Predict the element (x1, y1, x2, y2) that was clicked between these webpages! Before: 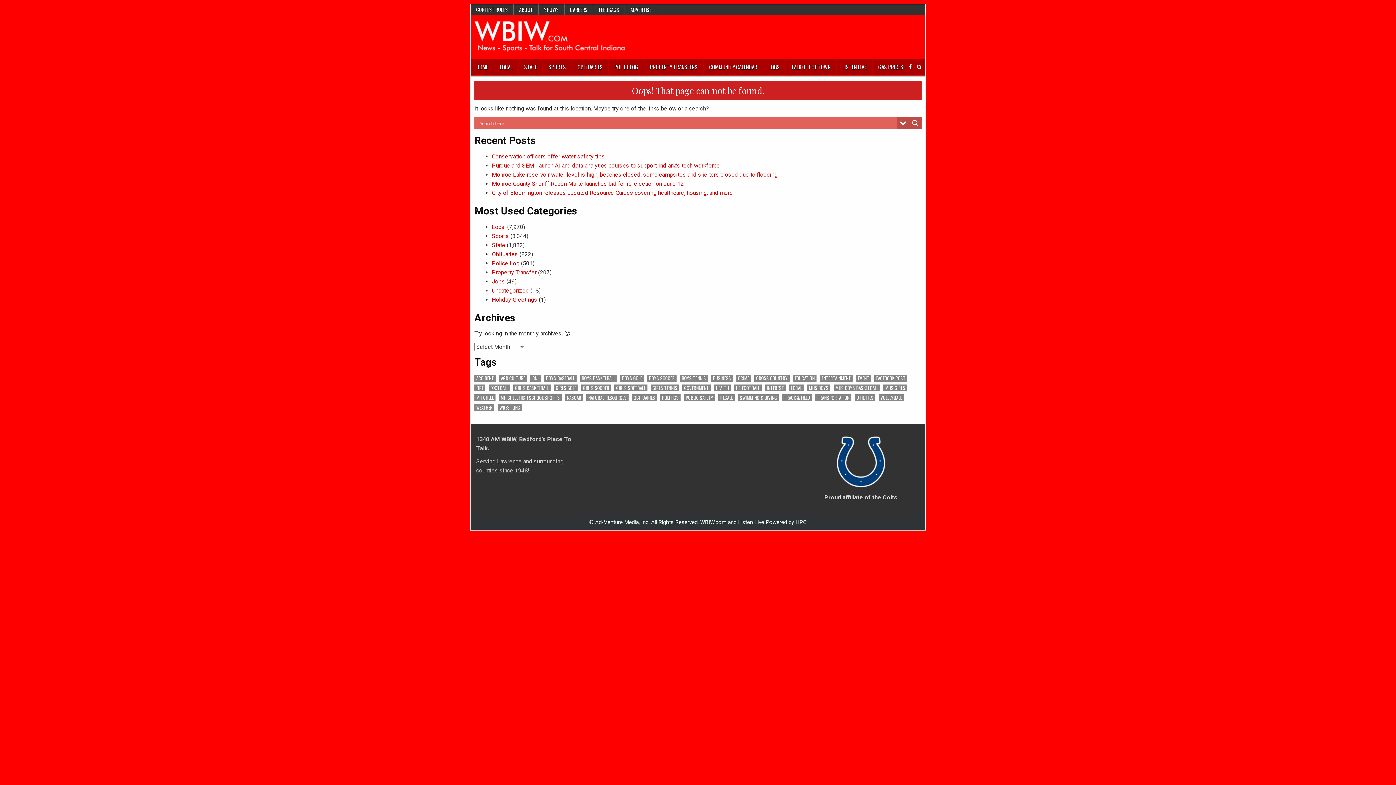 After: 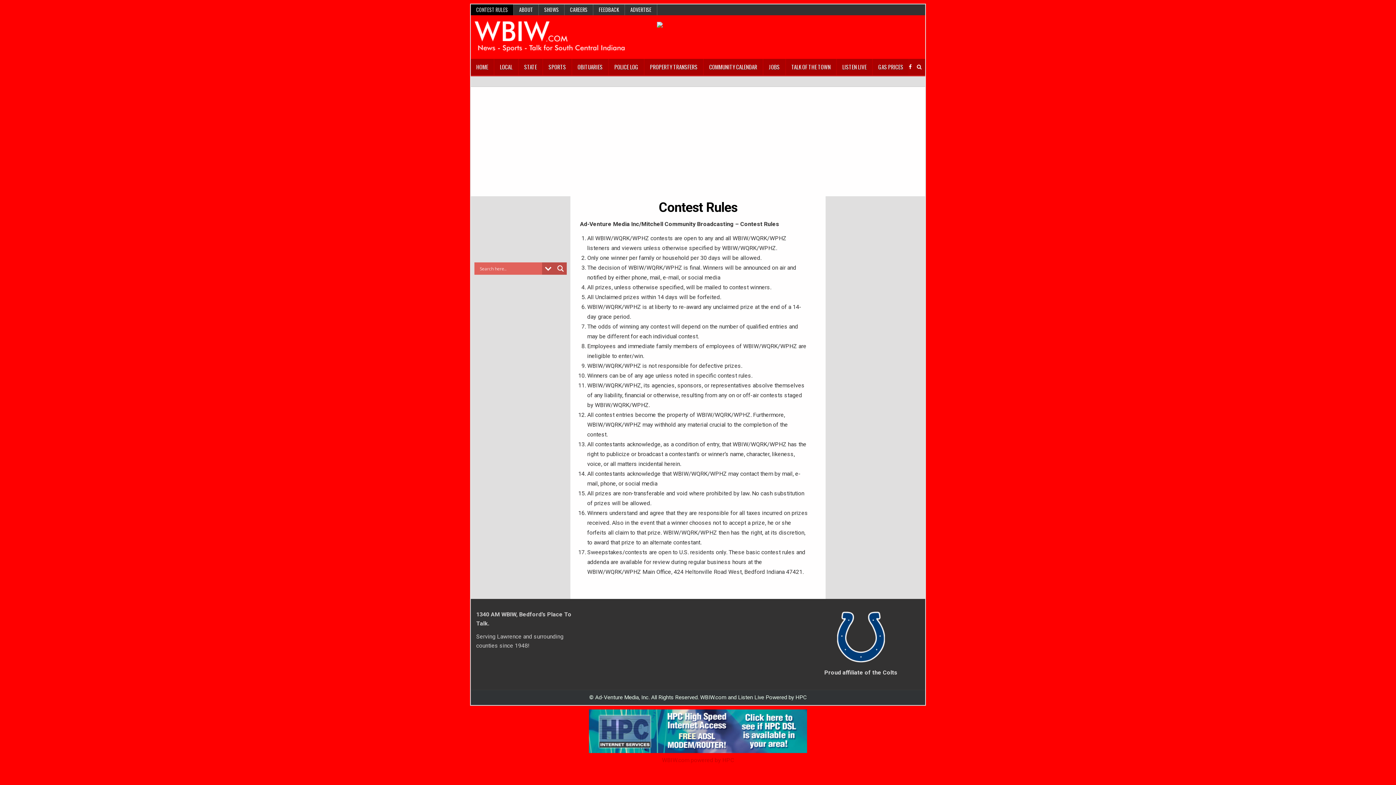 Action: label: CONTEST RULES bbox: (470, 4, 513, 15)